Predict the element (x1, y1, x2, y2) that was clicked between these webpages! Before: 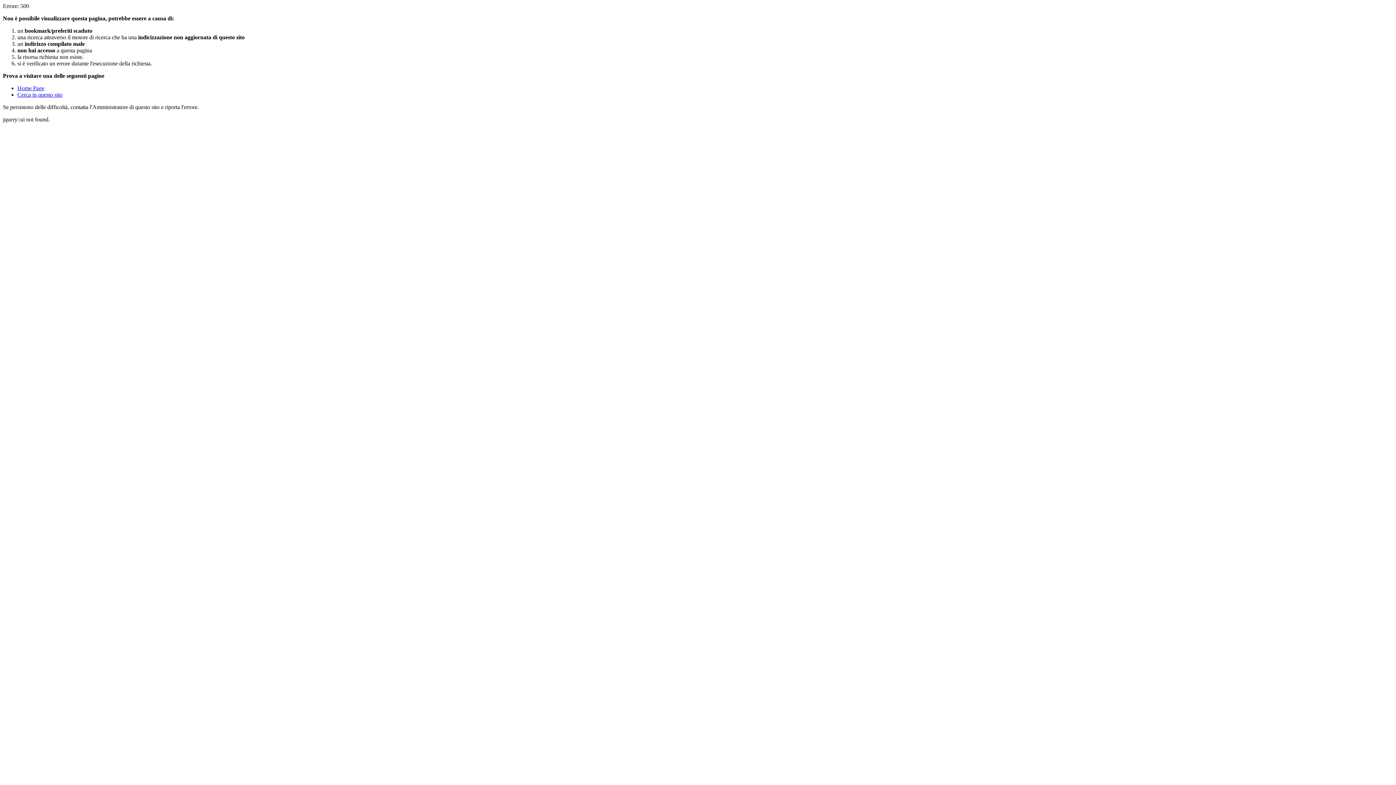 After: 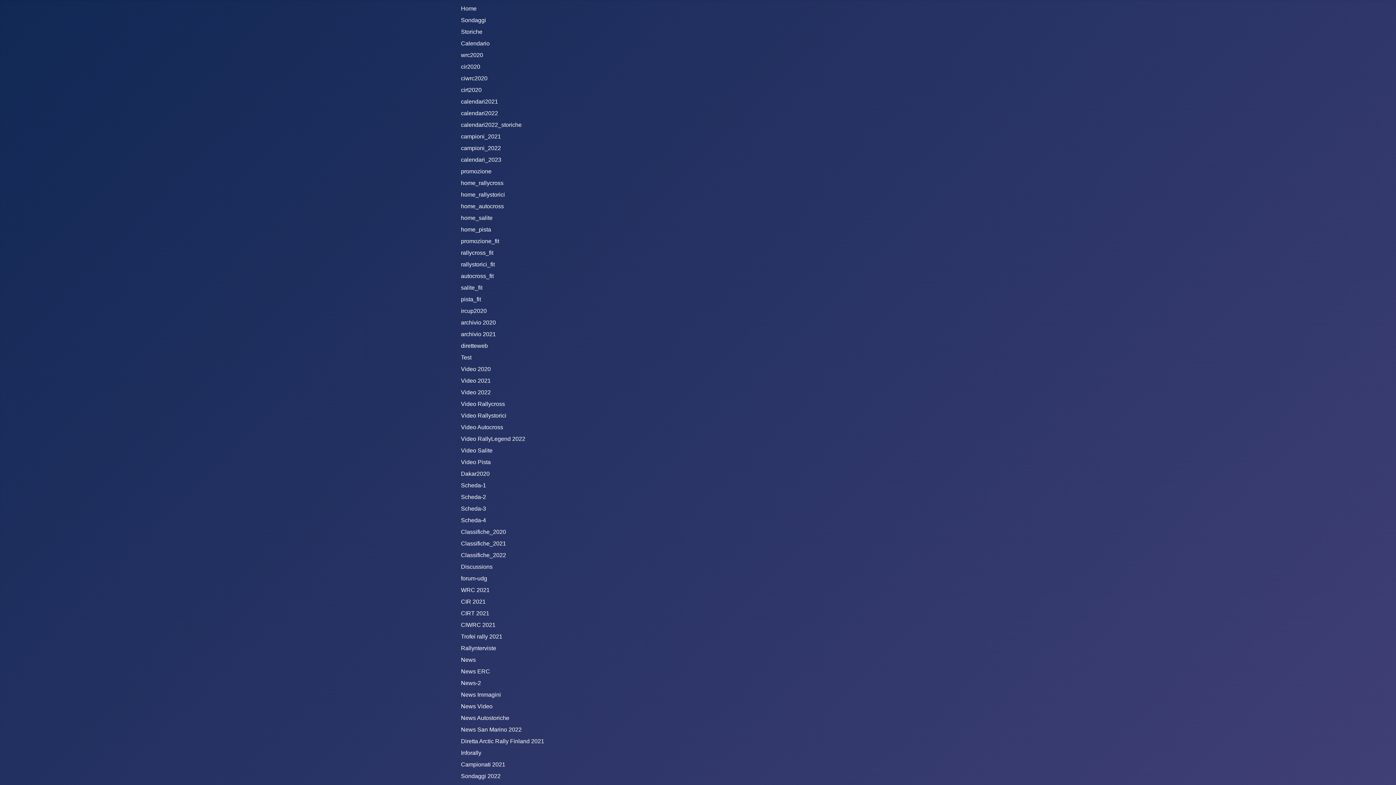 Action: bbox: (17, 91, 62, 97) label: Cerca in questo sito